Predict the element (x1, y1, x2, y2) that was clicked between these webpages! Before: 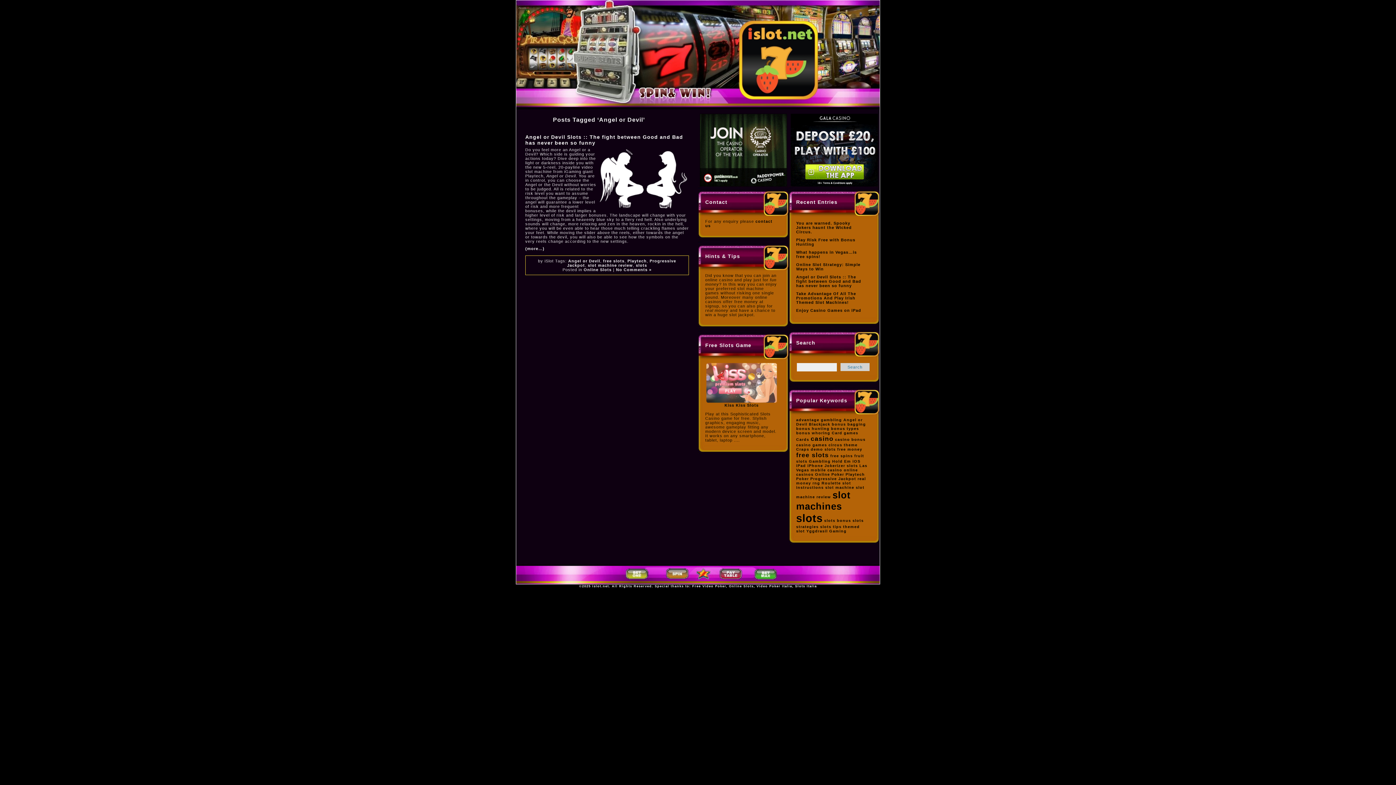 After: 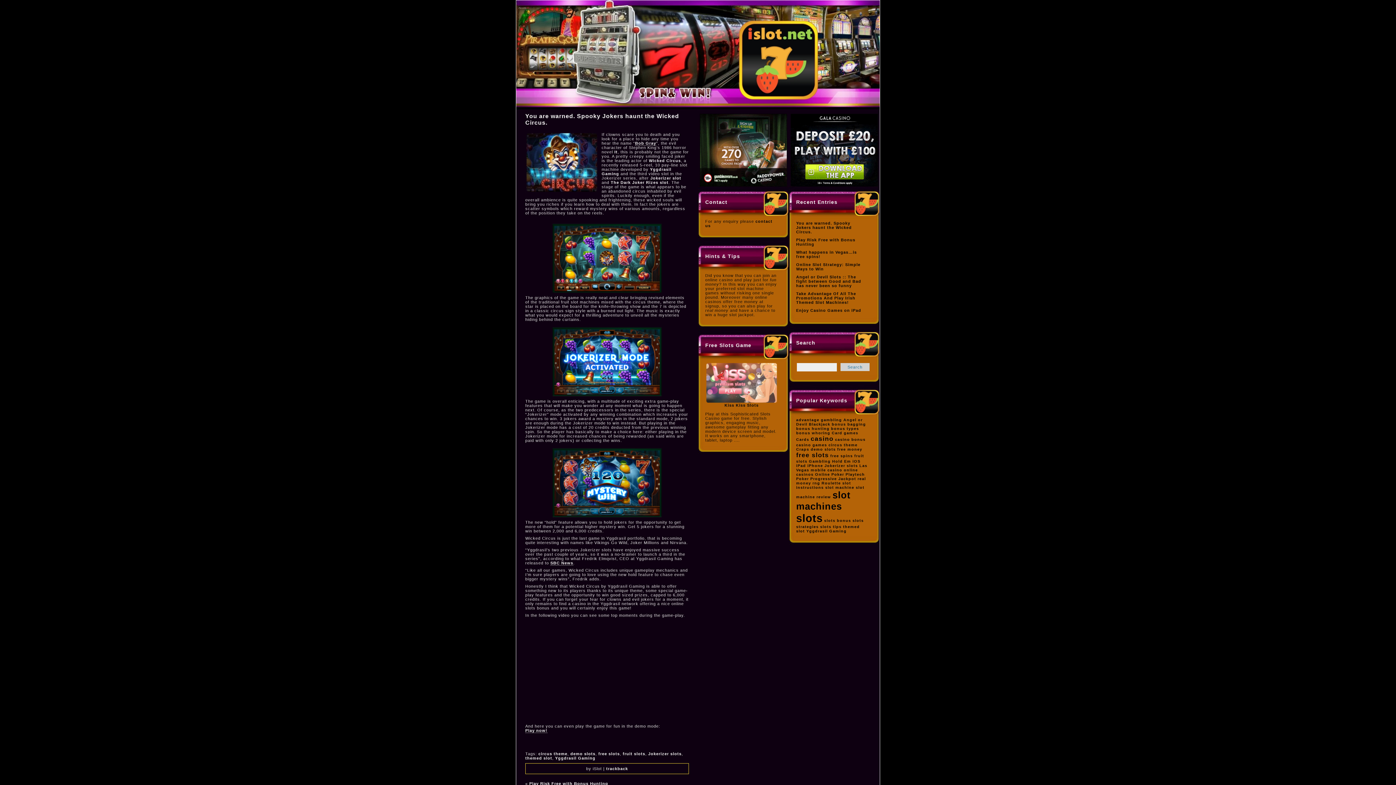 Action: label: You are warned. Spooky Jokers haunt the Wicked Circus. bbox: (796, 221, 852, 234)